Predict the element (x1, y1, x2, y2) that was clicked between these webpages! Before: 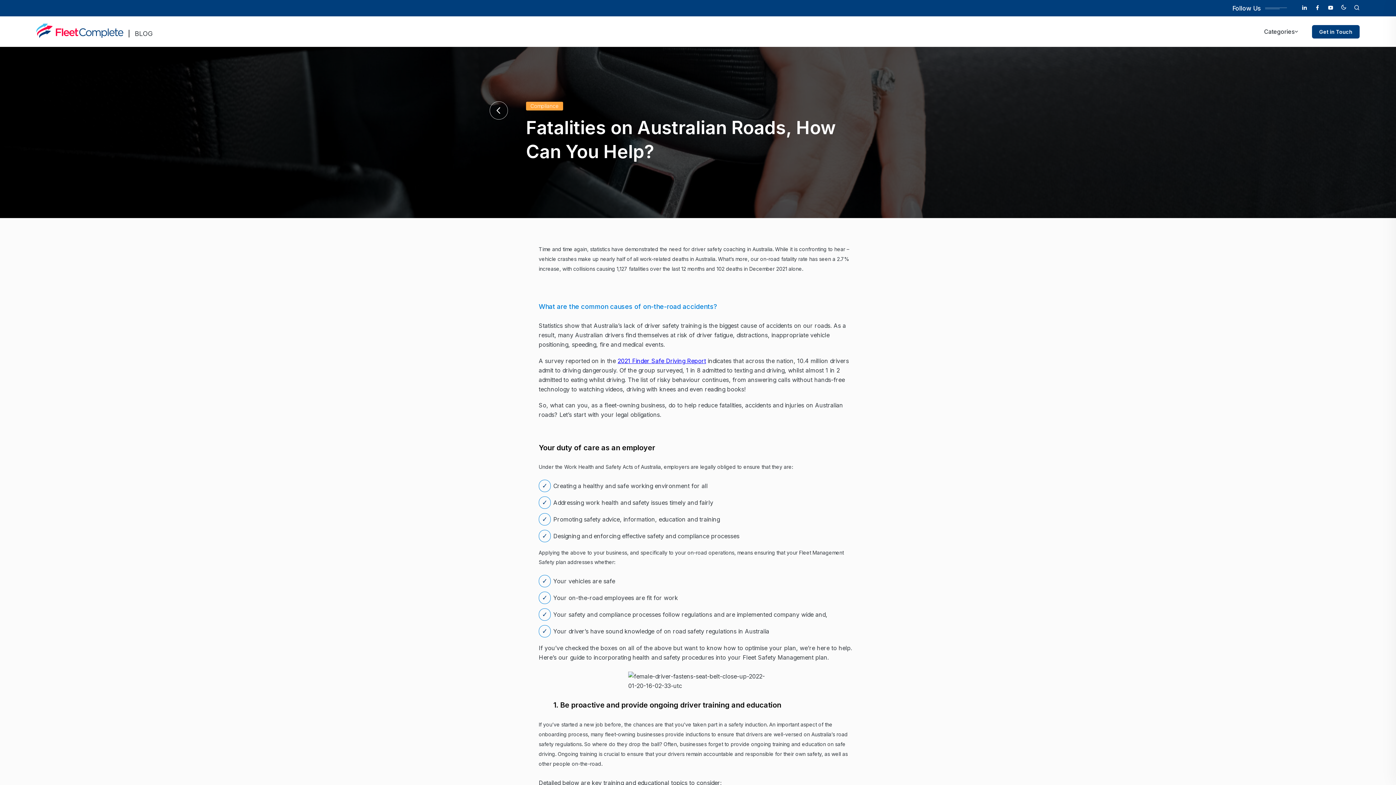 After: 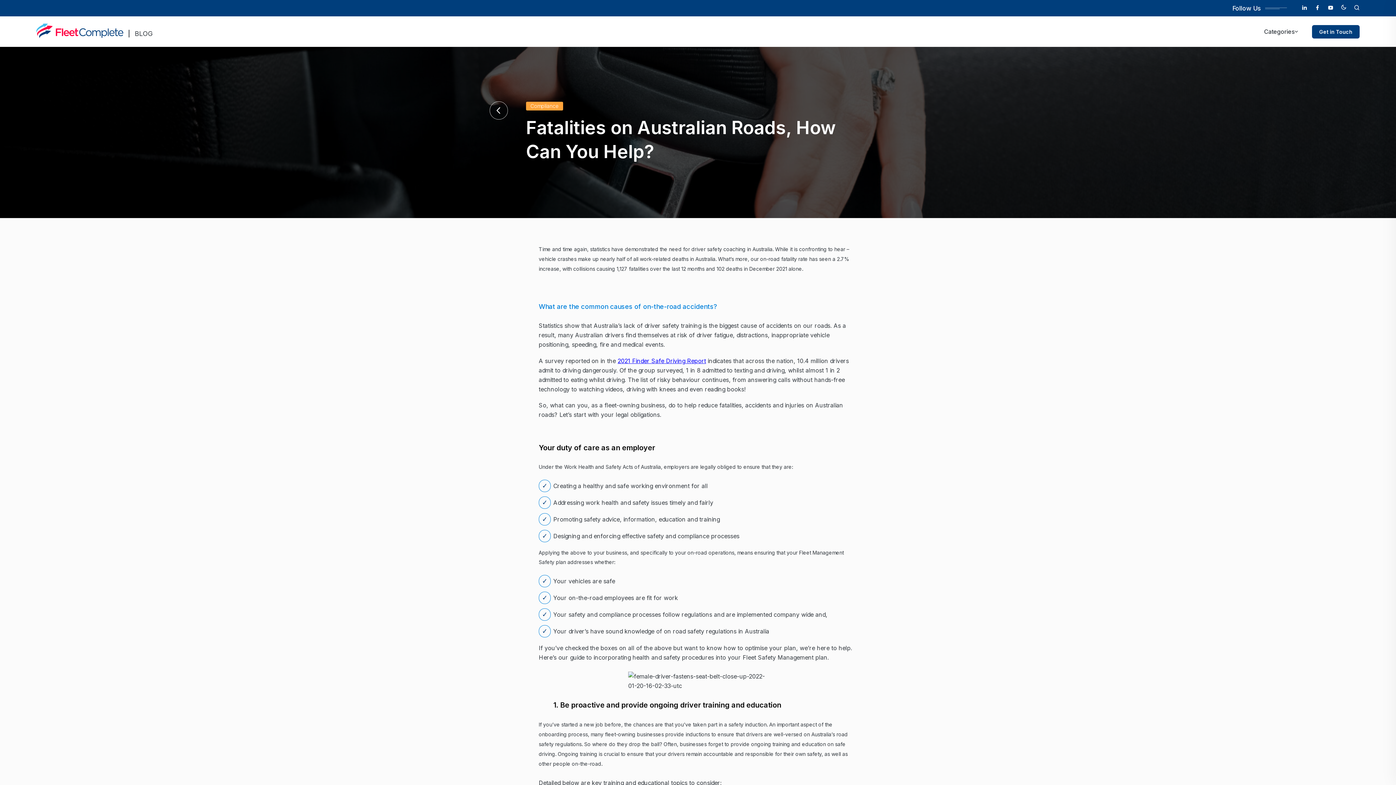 Action: bbox: (1301, 0, 1307, 16)